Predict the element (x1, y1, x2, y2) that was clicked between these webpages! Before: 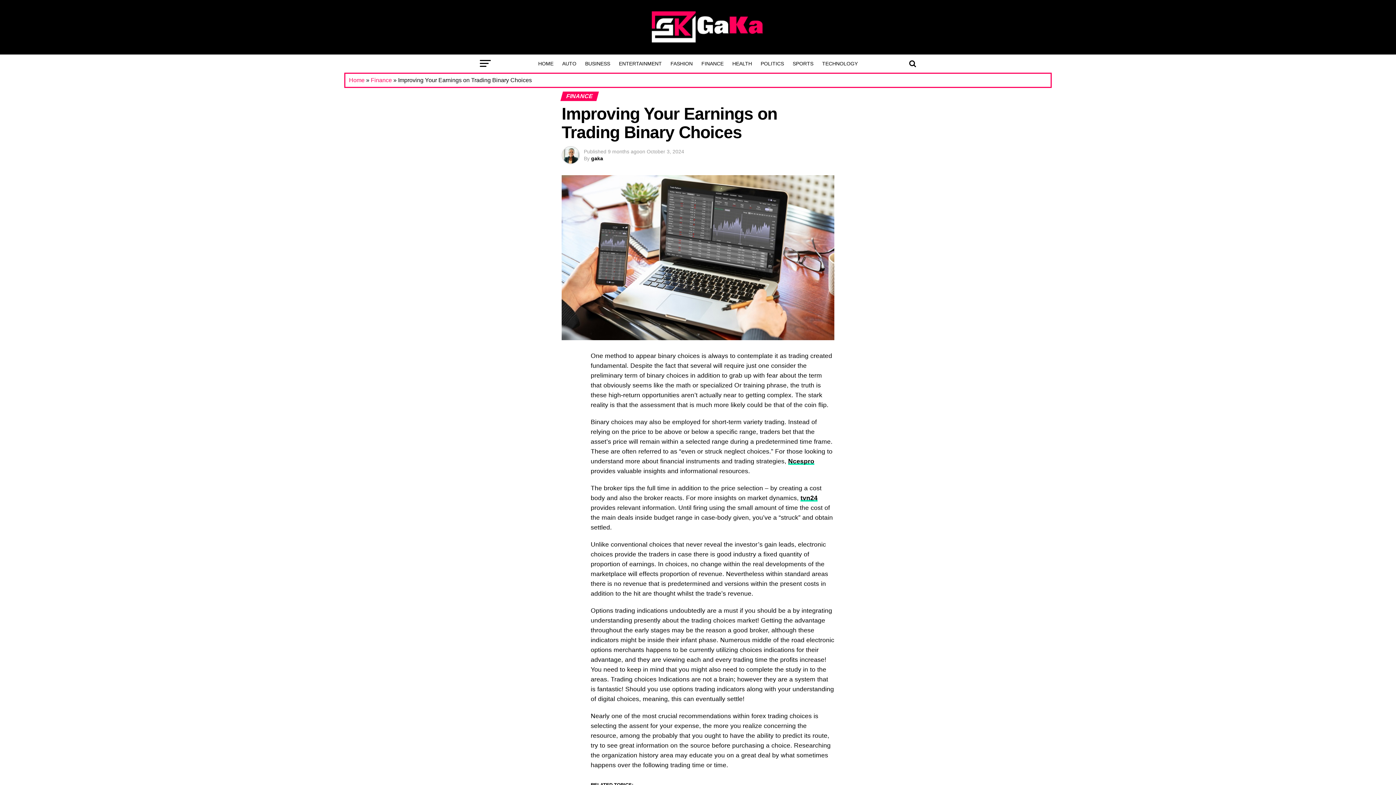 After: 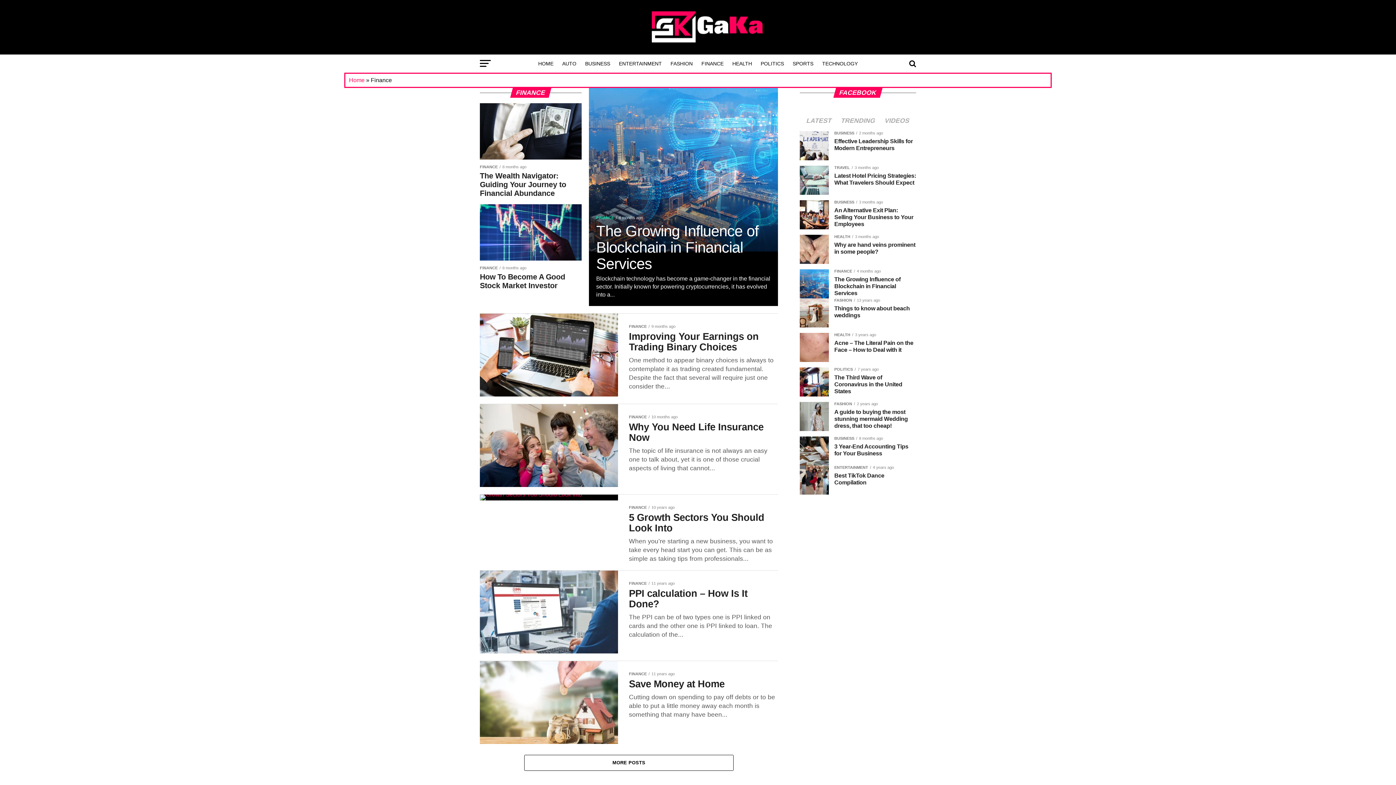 Action: bbox: (370, 77, 392, 83) label: Finance